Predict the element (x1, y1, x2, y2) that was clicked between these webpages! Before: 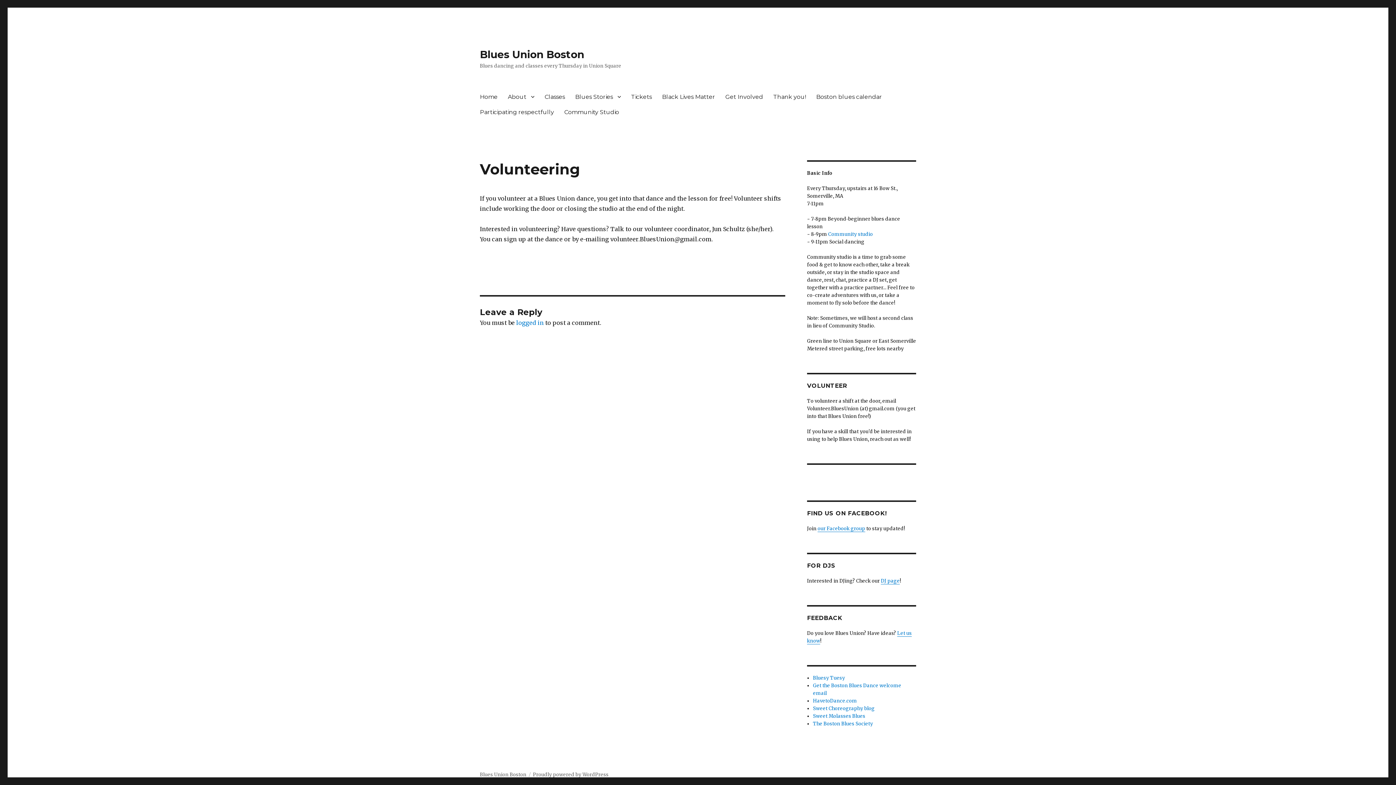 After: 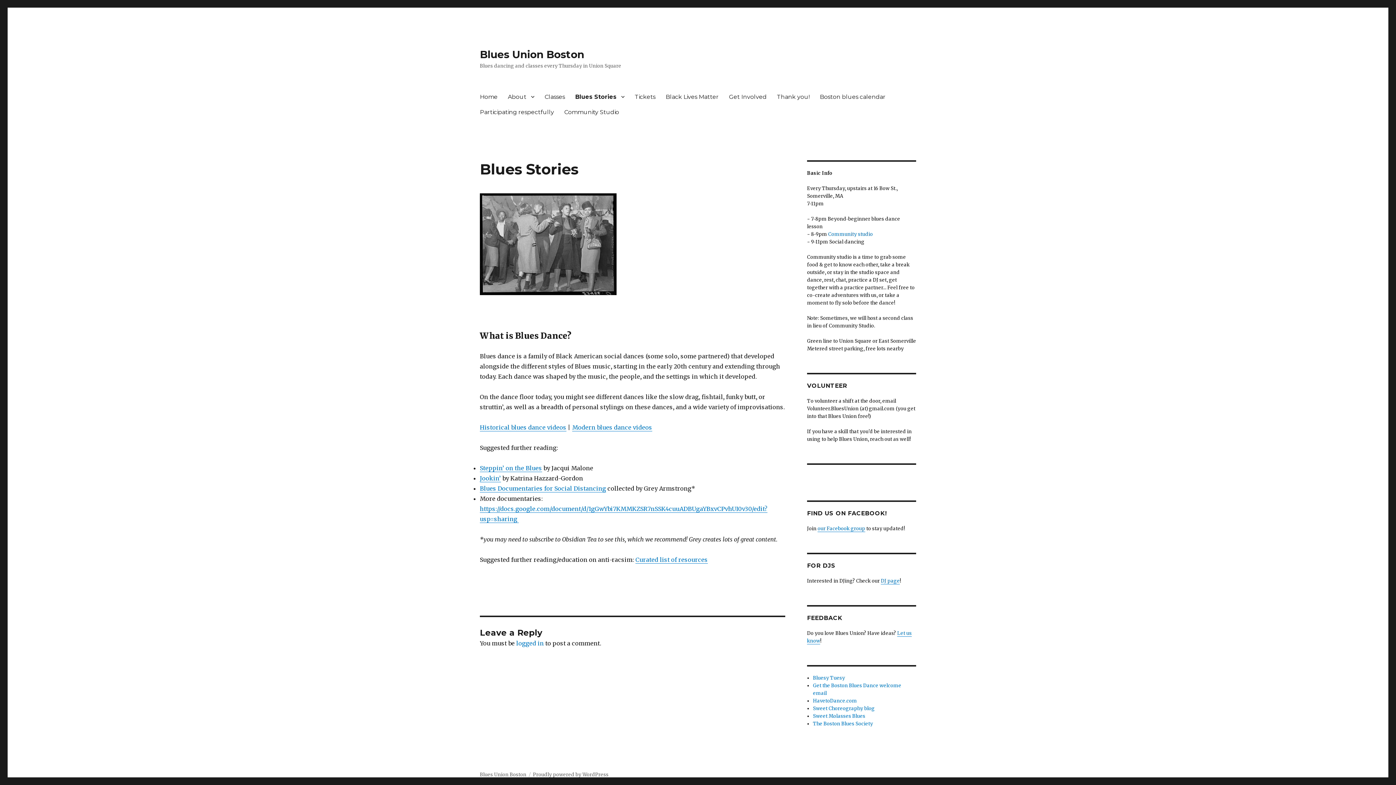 Action: label: Blues Stories bbox: (570, 89, 626, 104)